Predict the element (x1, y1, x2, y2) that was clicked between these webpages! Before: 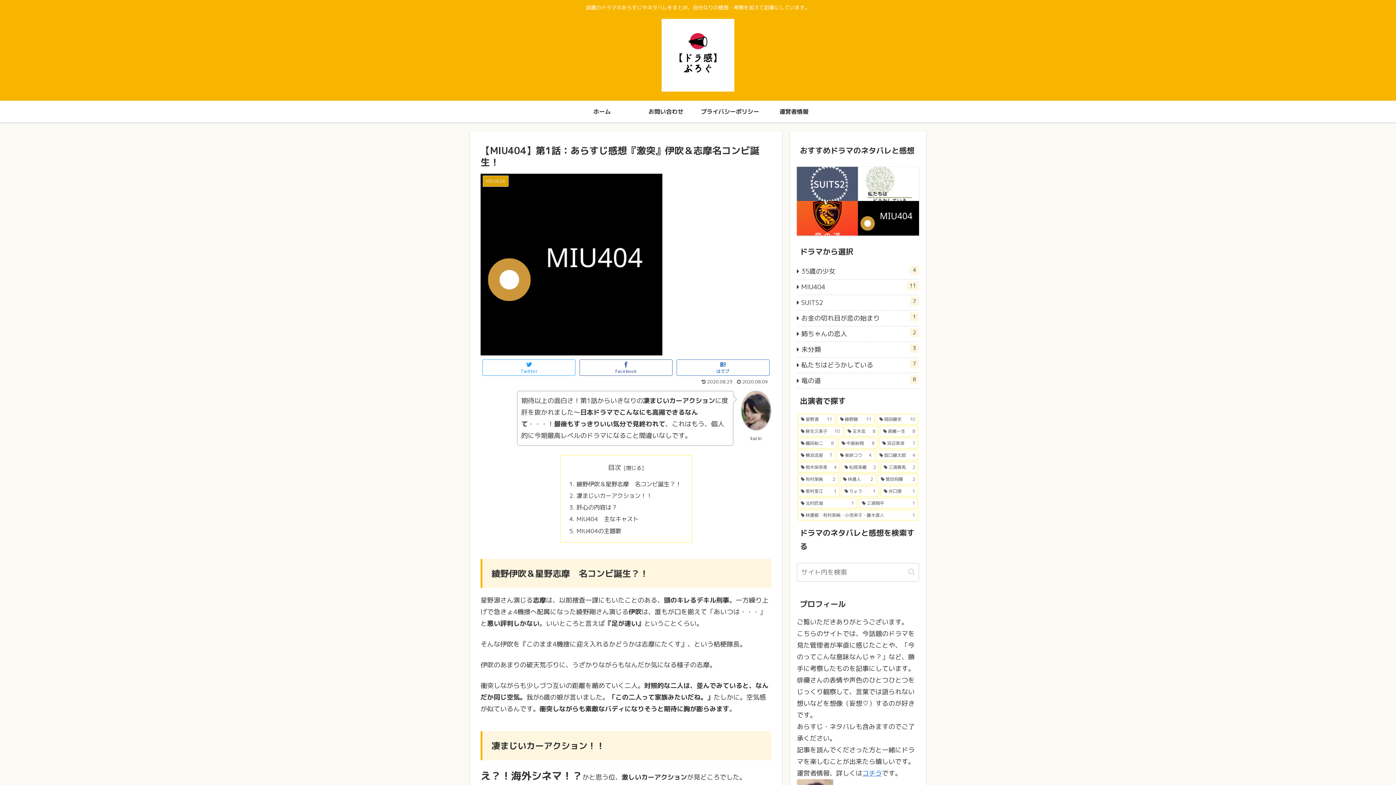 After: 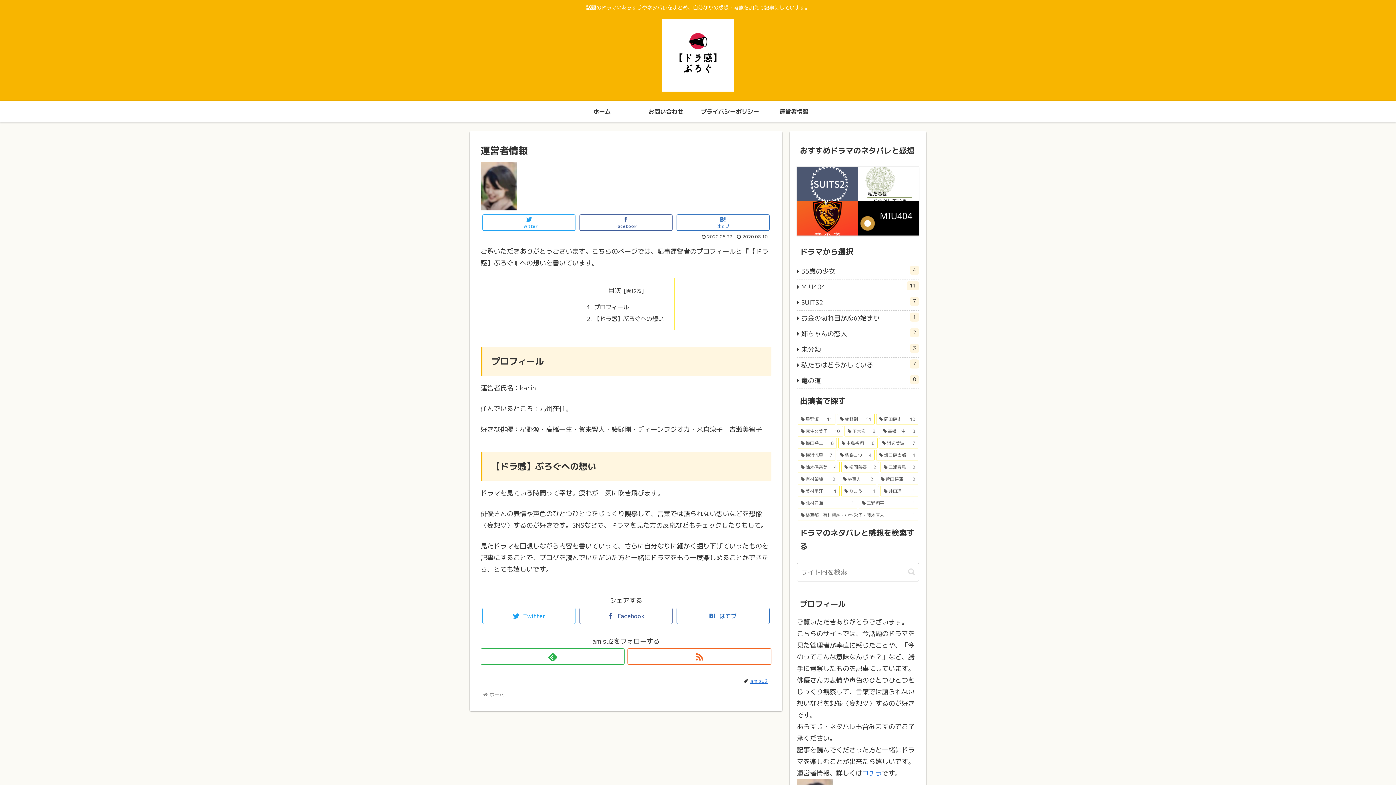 Action: label: 運営者情報 bbox: (762, 100, 826, 122)